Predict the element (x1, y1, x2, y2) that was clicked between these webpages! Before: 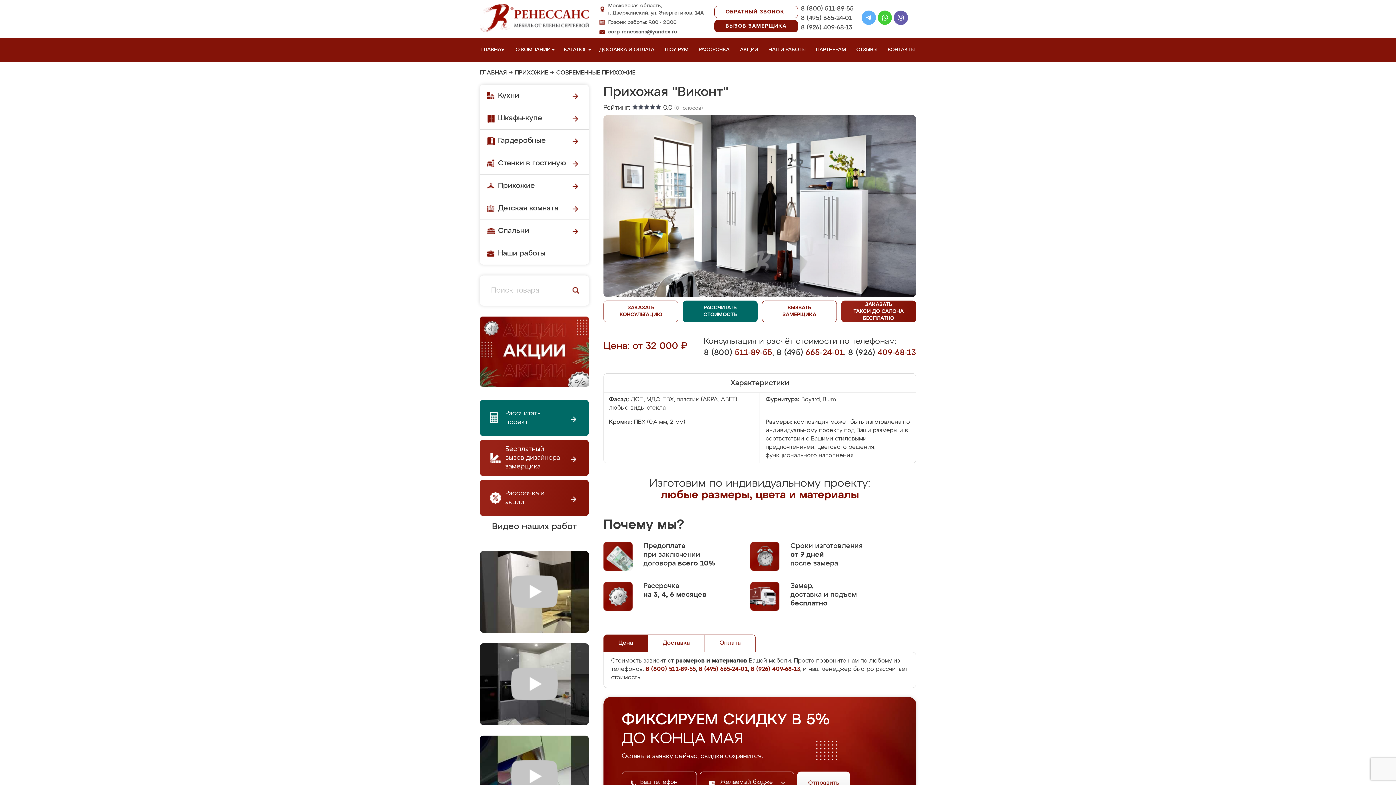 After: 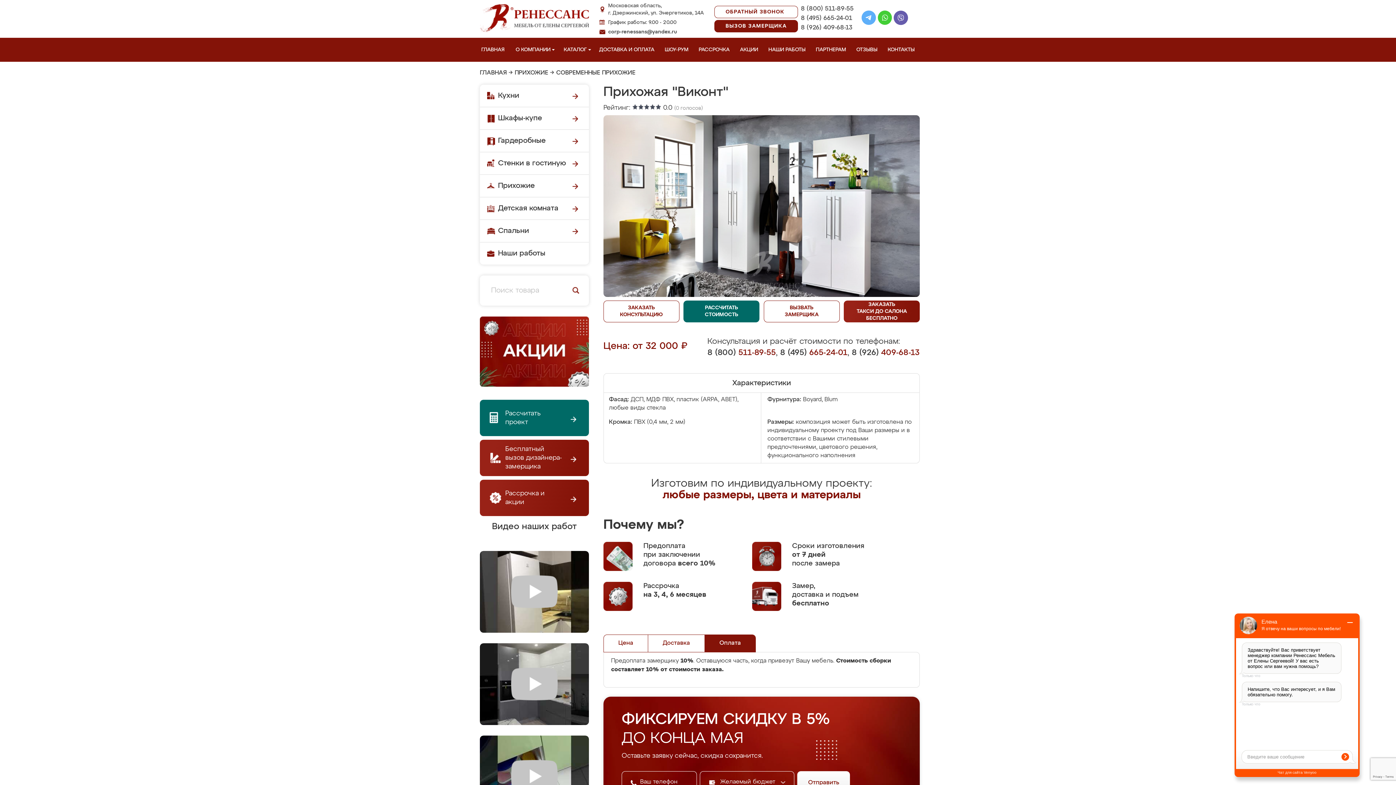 Action: bbox: (705, 635, 755, 652) label: Оплата